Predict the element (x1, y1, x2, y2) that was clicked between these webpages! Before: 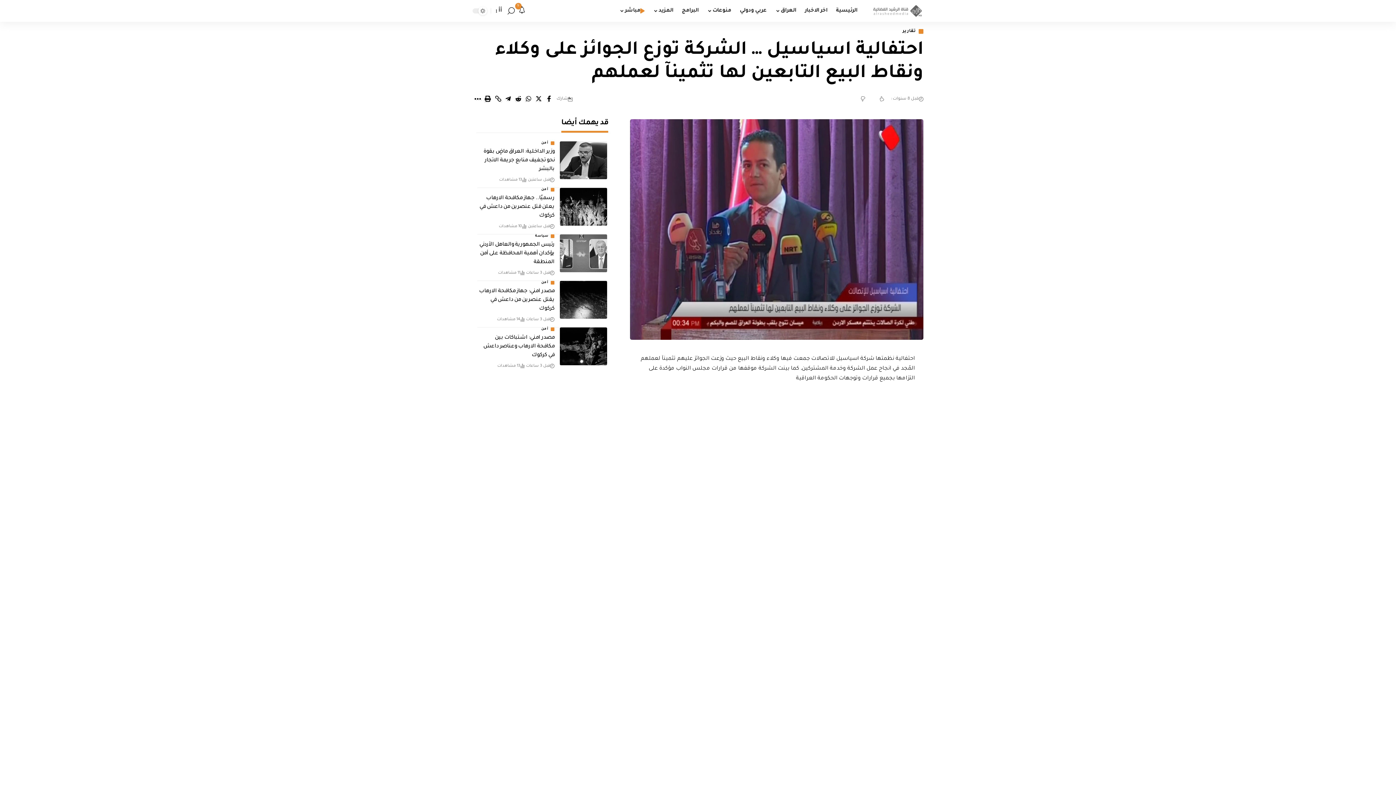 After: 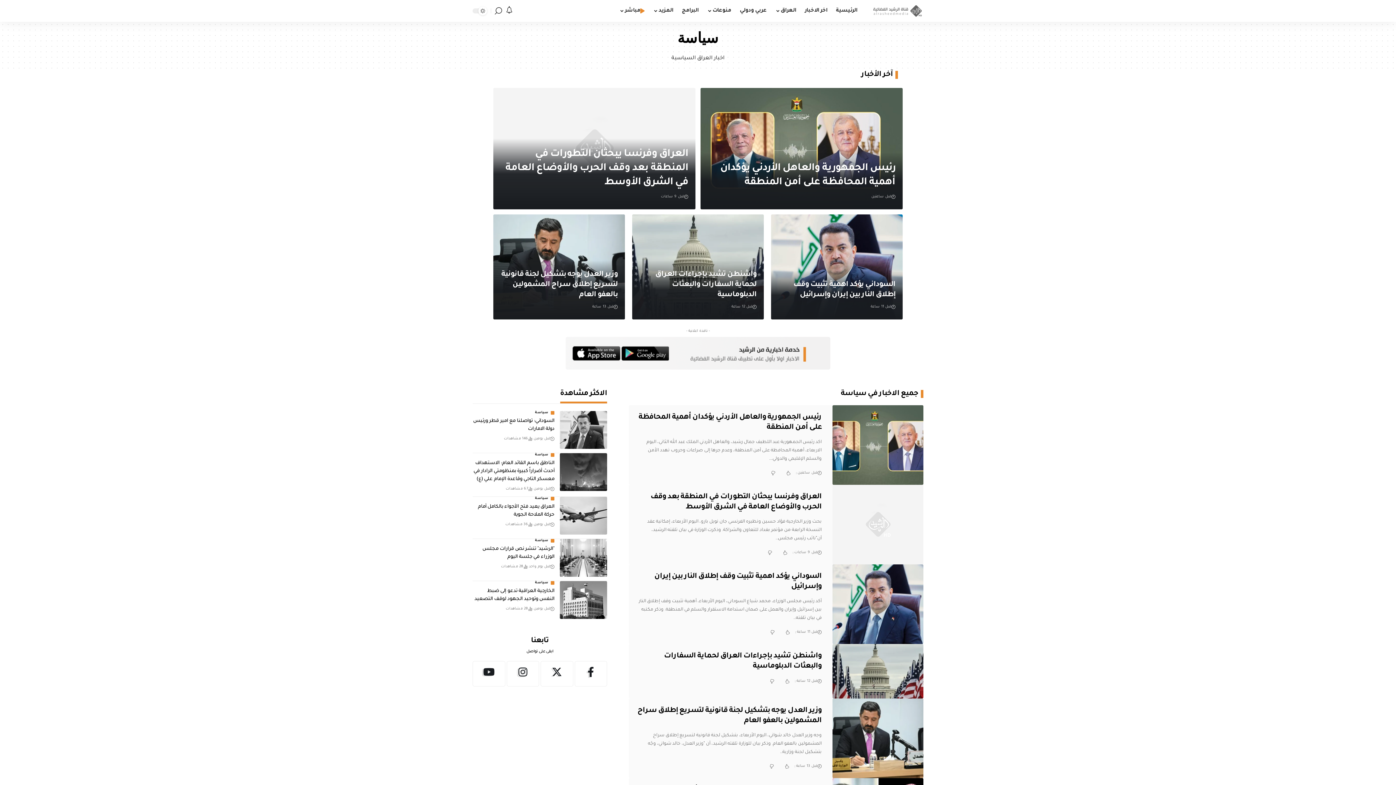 Action: label: سياسة bbox: (535, 234, 554, 238)